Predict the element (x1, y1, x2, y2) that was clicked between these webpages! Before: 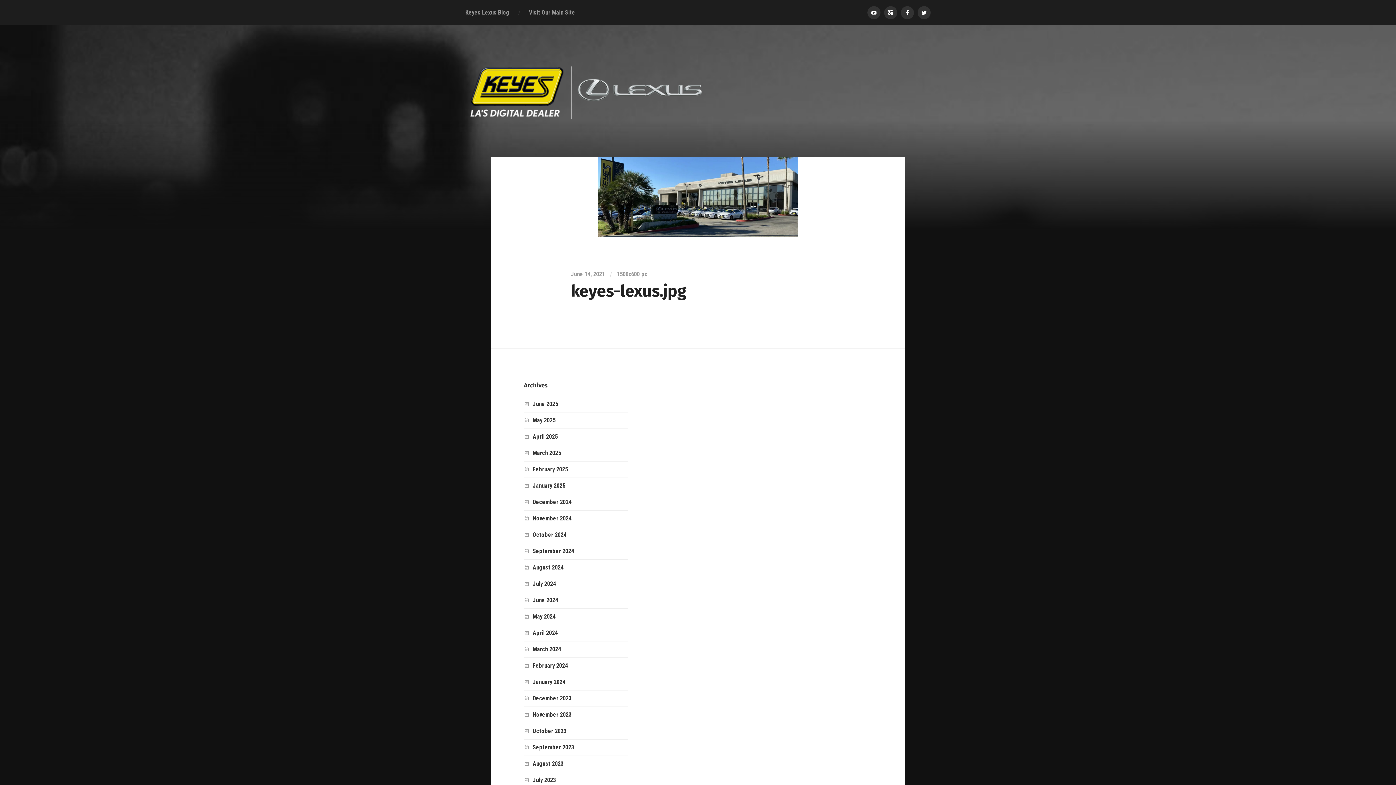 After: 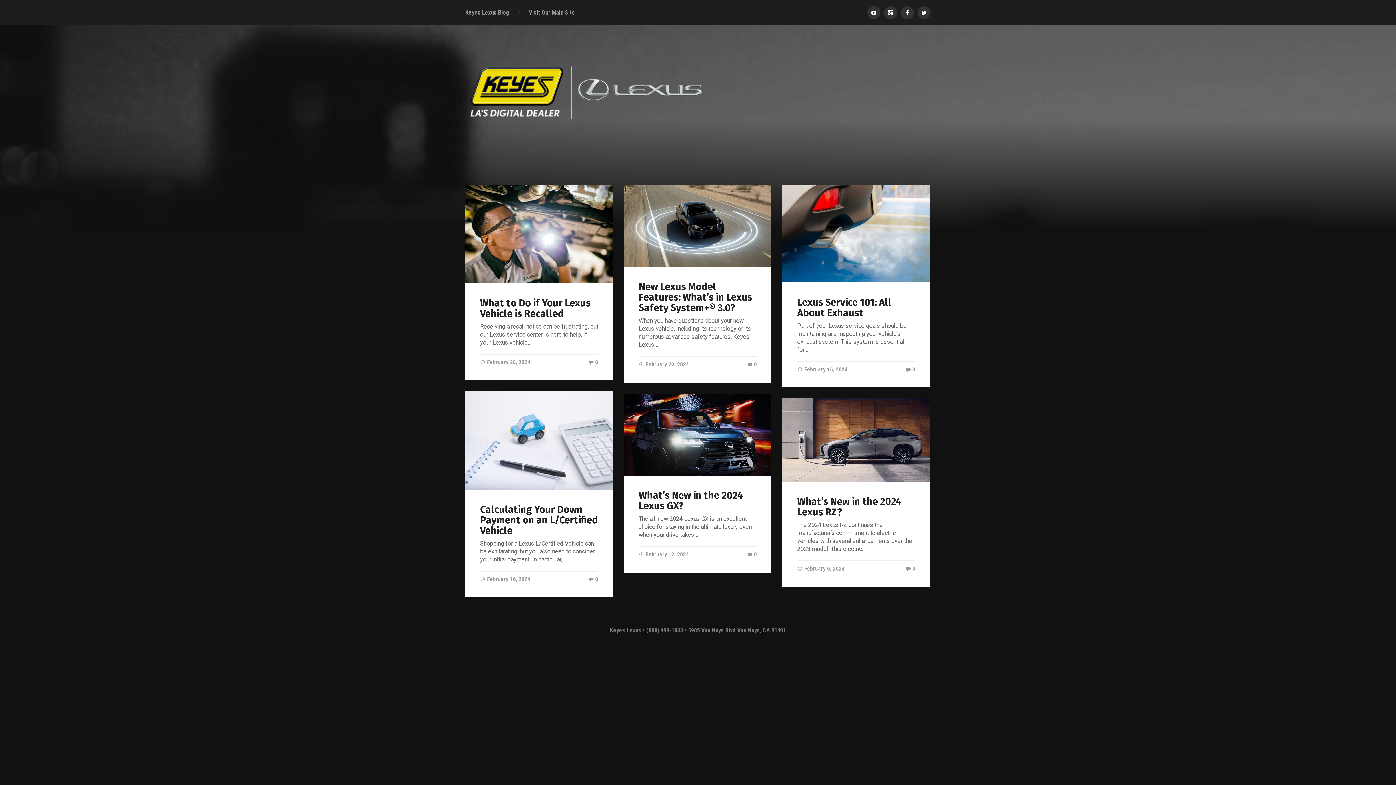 Action: label: February 2024 bbox: (532, 662, 568, 669)